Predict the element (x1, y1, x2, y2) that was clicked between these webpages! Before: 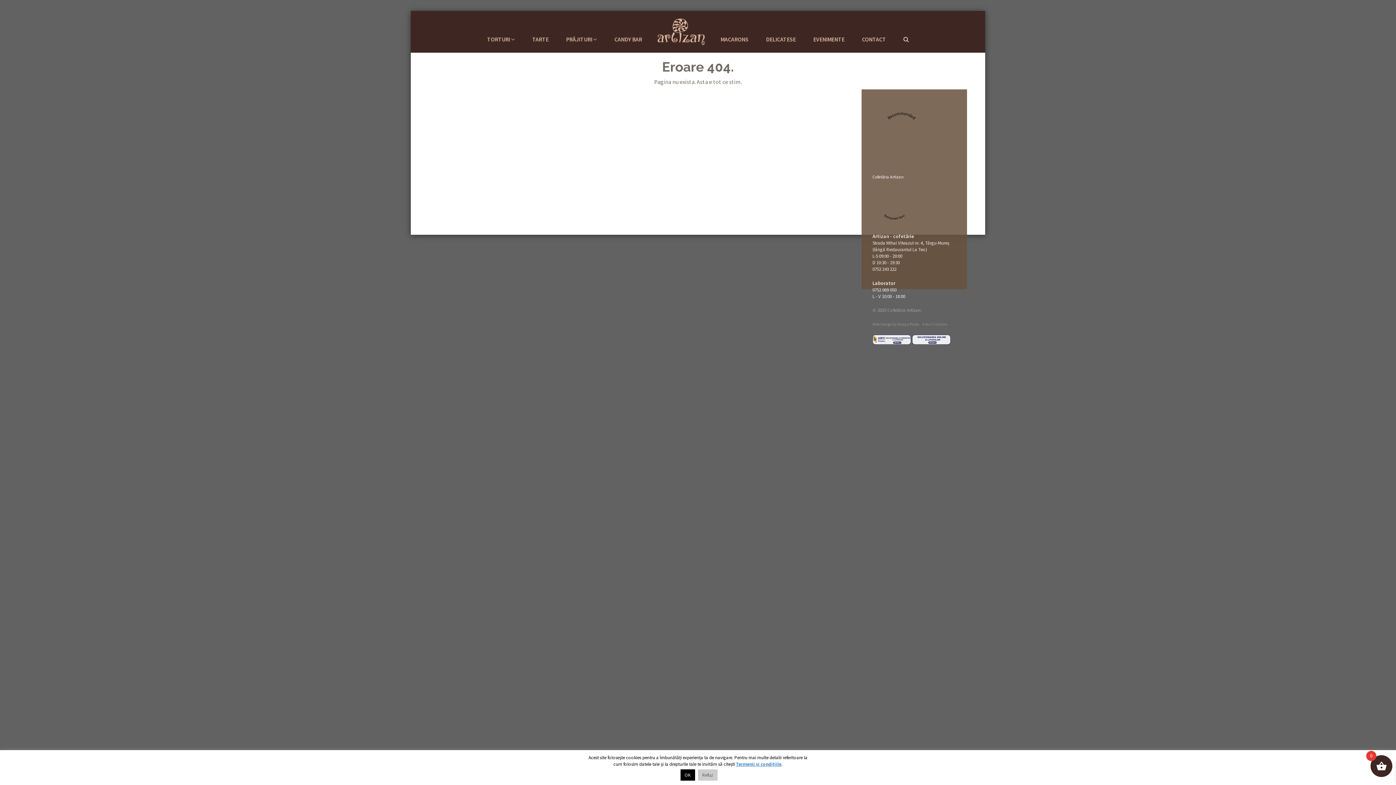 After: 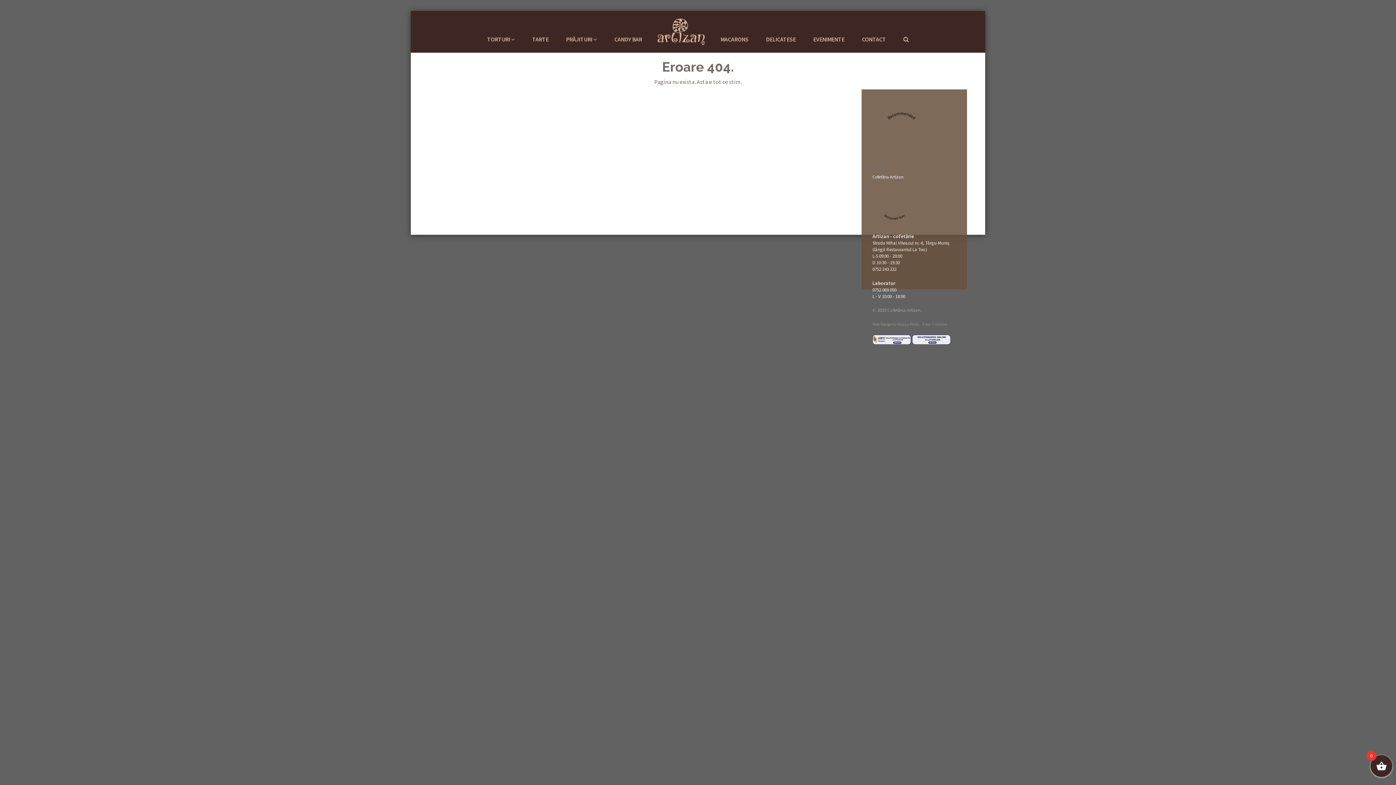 Action: bbox: (680, 769, 695, 781) label: OK